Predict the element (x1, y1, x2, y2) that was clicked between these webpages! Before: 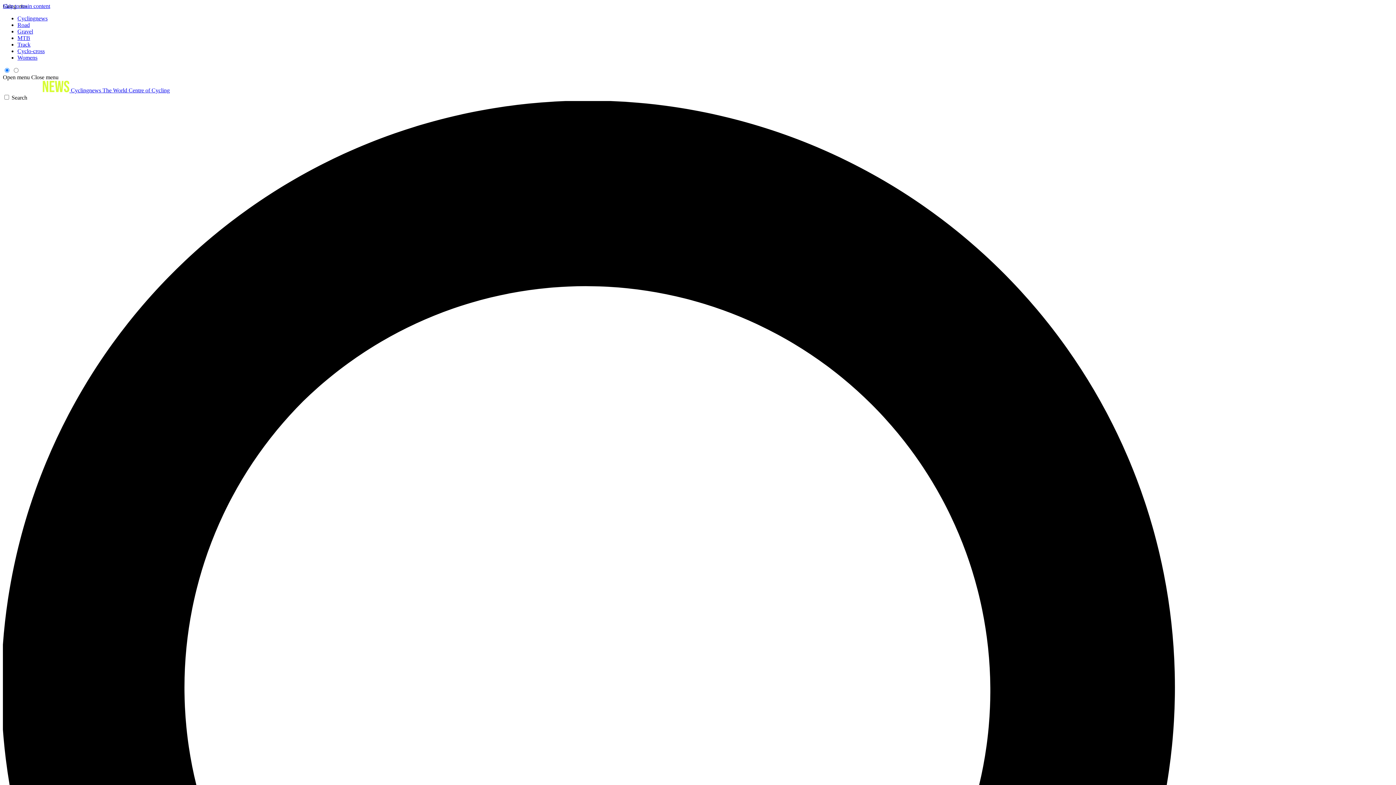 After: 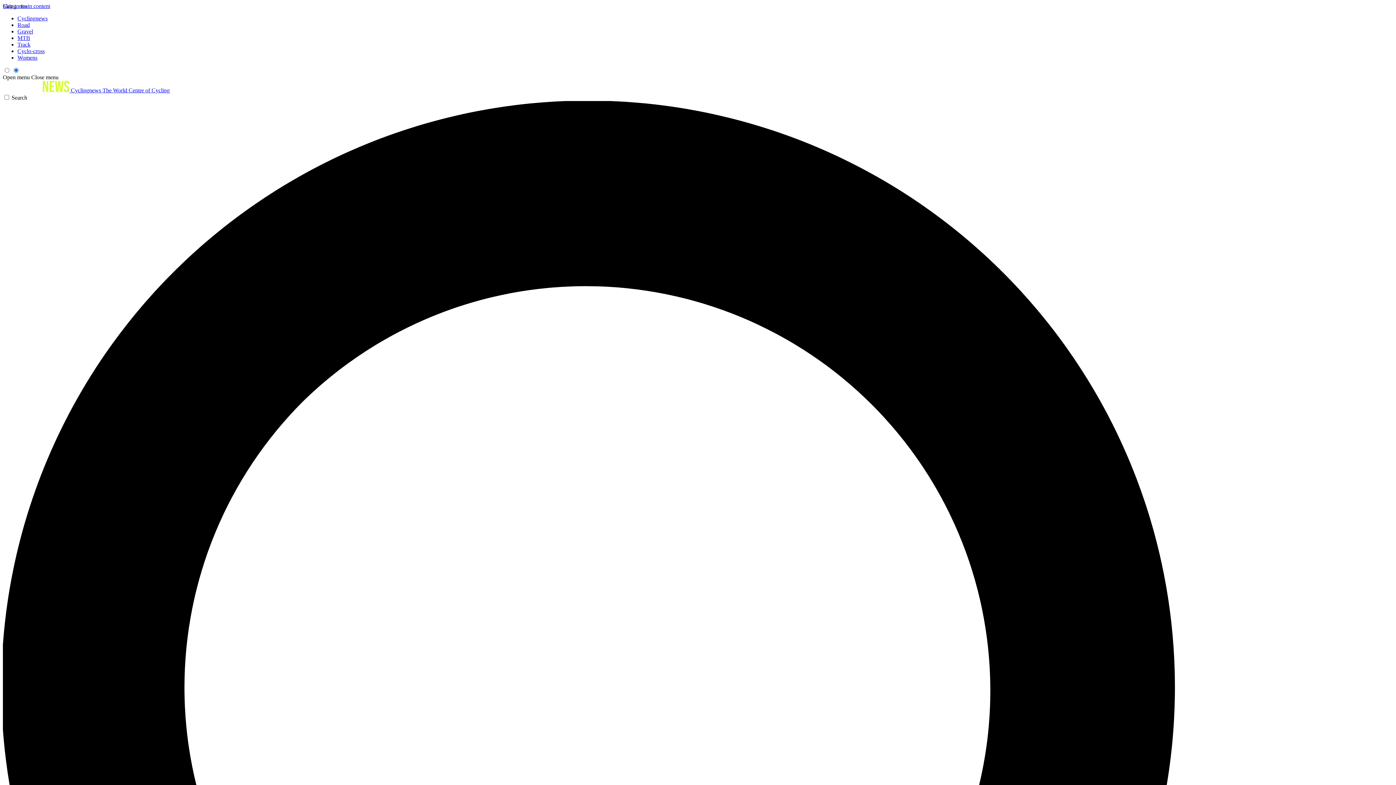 Action: label: Open menu bbox: (2, 74, 29, 80)